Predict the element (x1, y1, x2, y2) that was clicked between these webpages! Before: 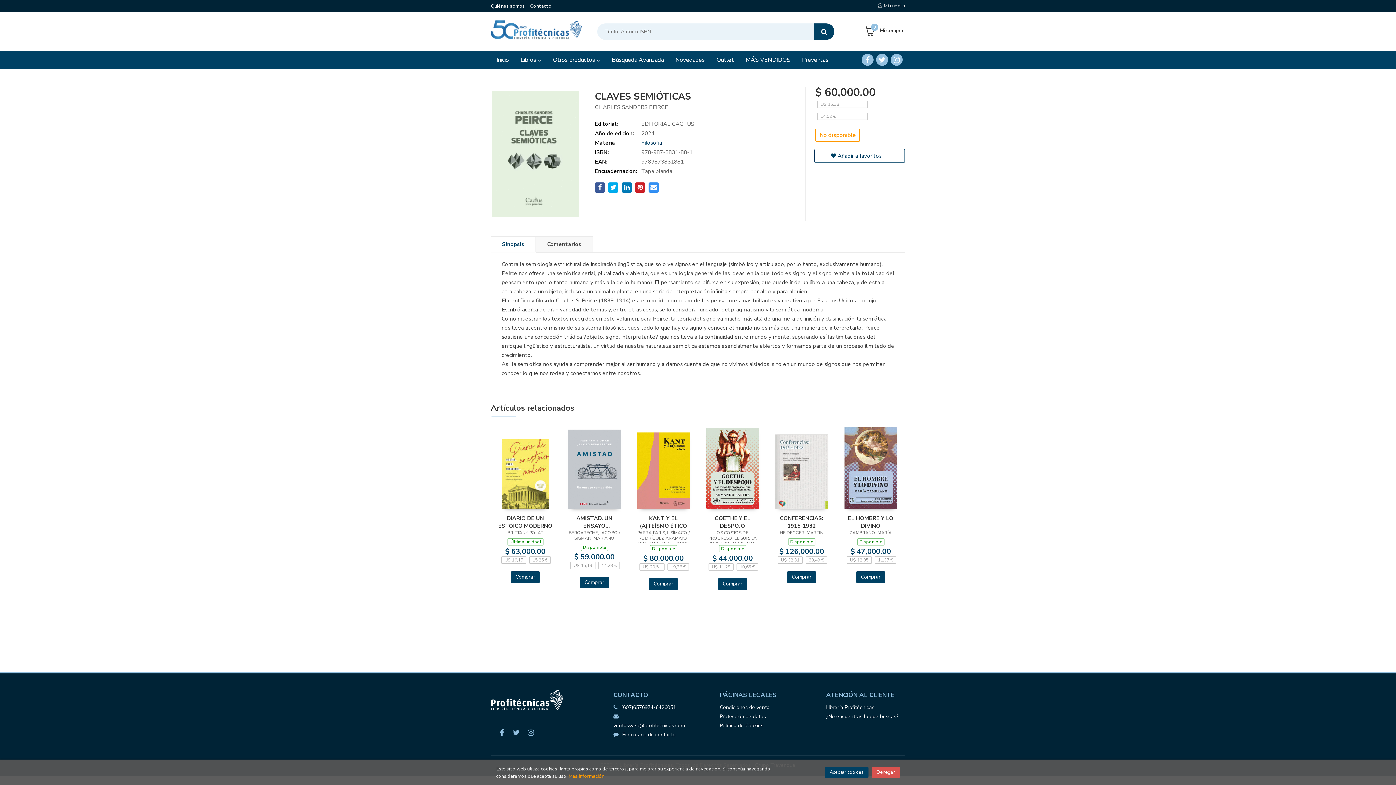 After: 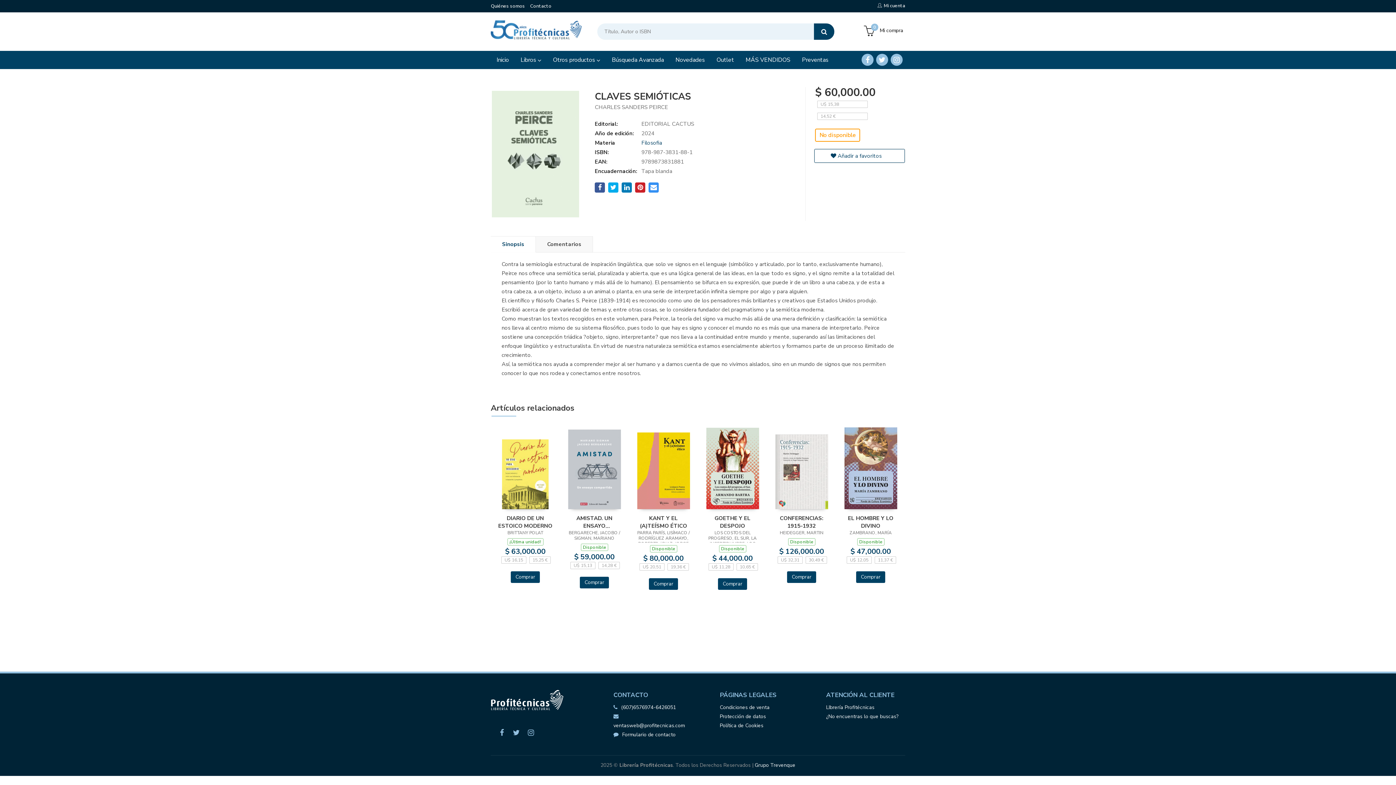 Action: bbox: (825, 767, 868, 778) label: Close